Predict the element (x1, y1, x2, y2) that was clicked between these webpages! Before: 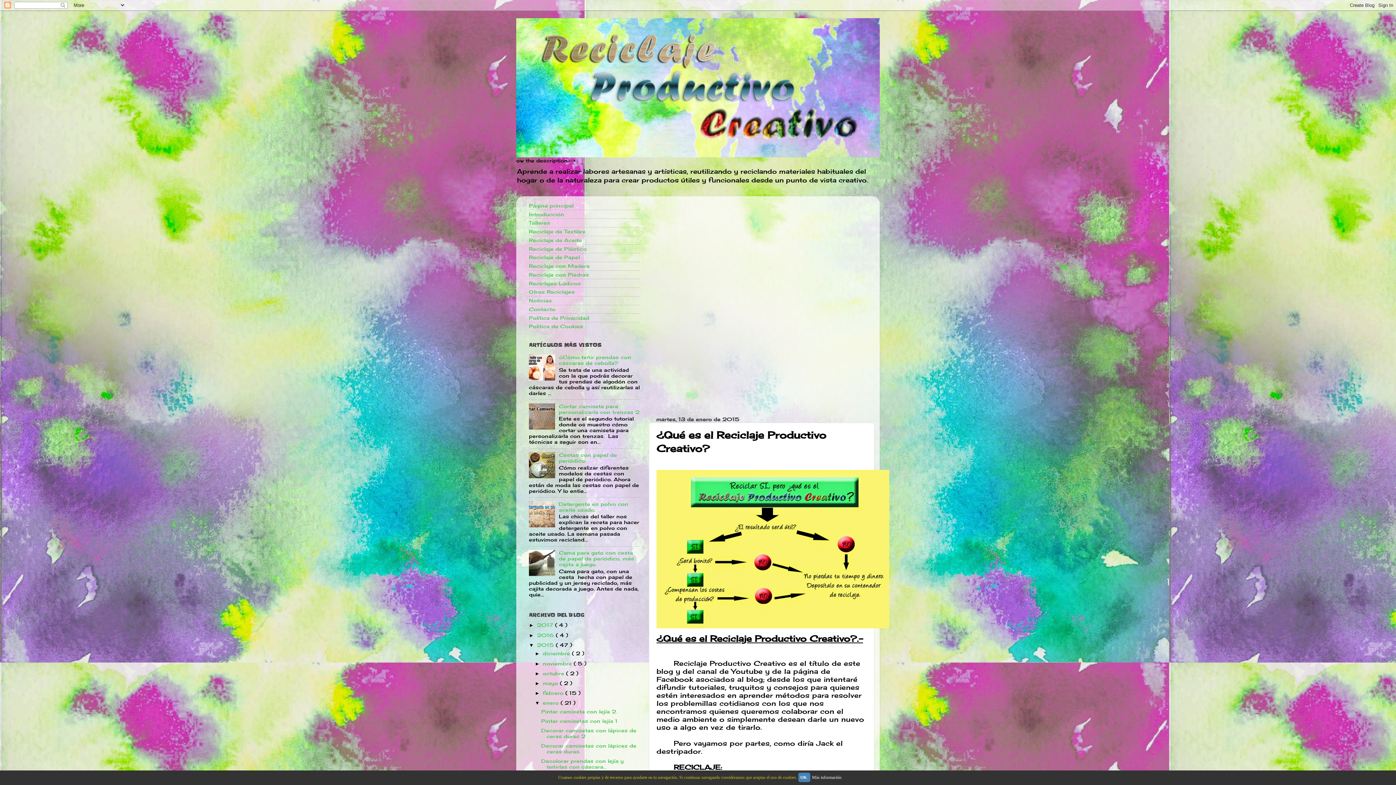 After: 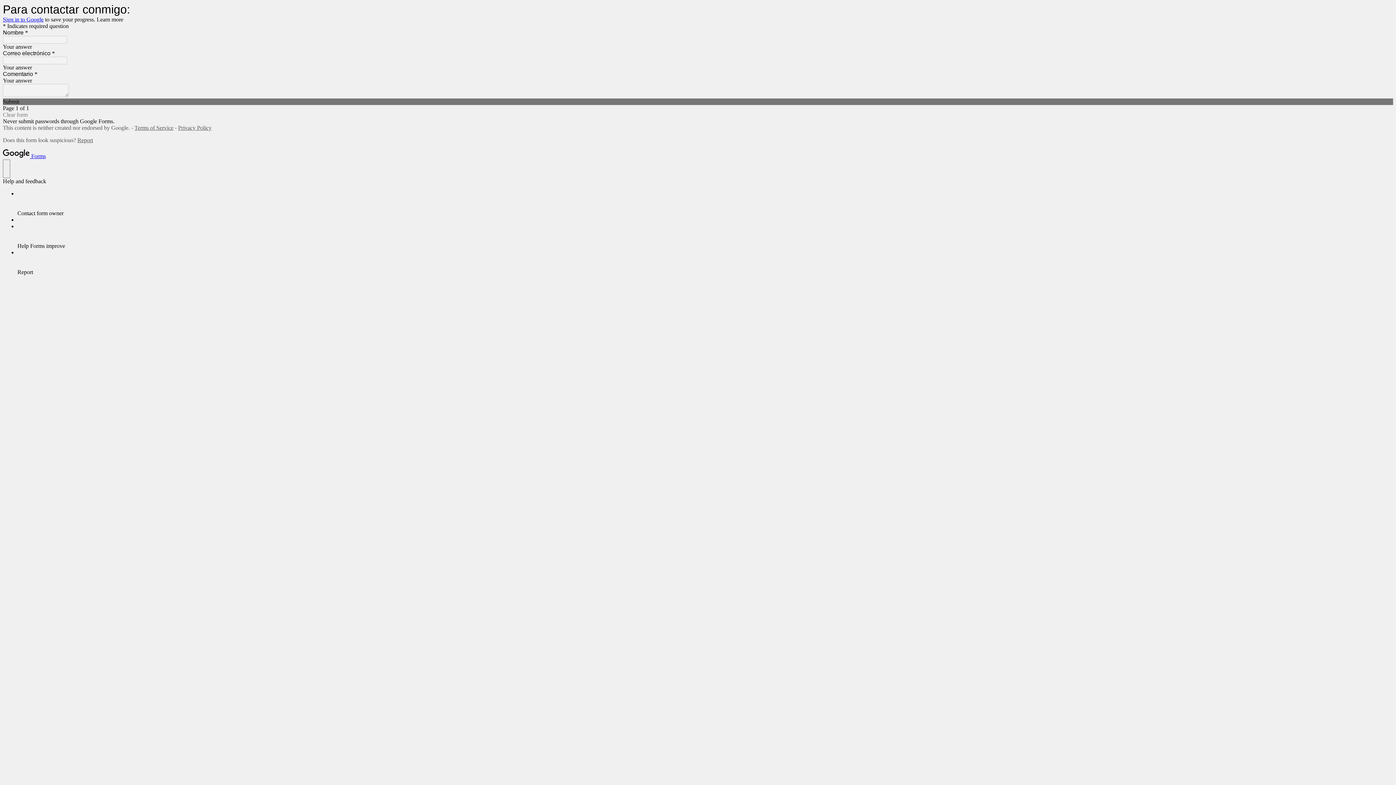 Action: label: Contacto bbox: (529, 306, 555, 312)